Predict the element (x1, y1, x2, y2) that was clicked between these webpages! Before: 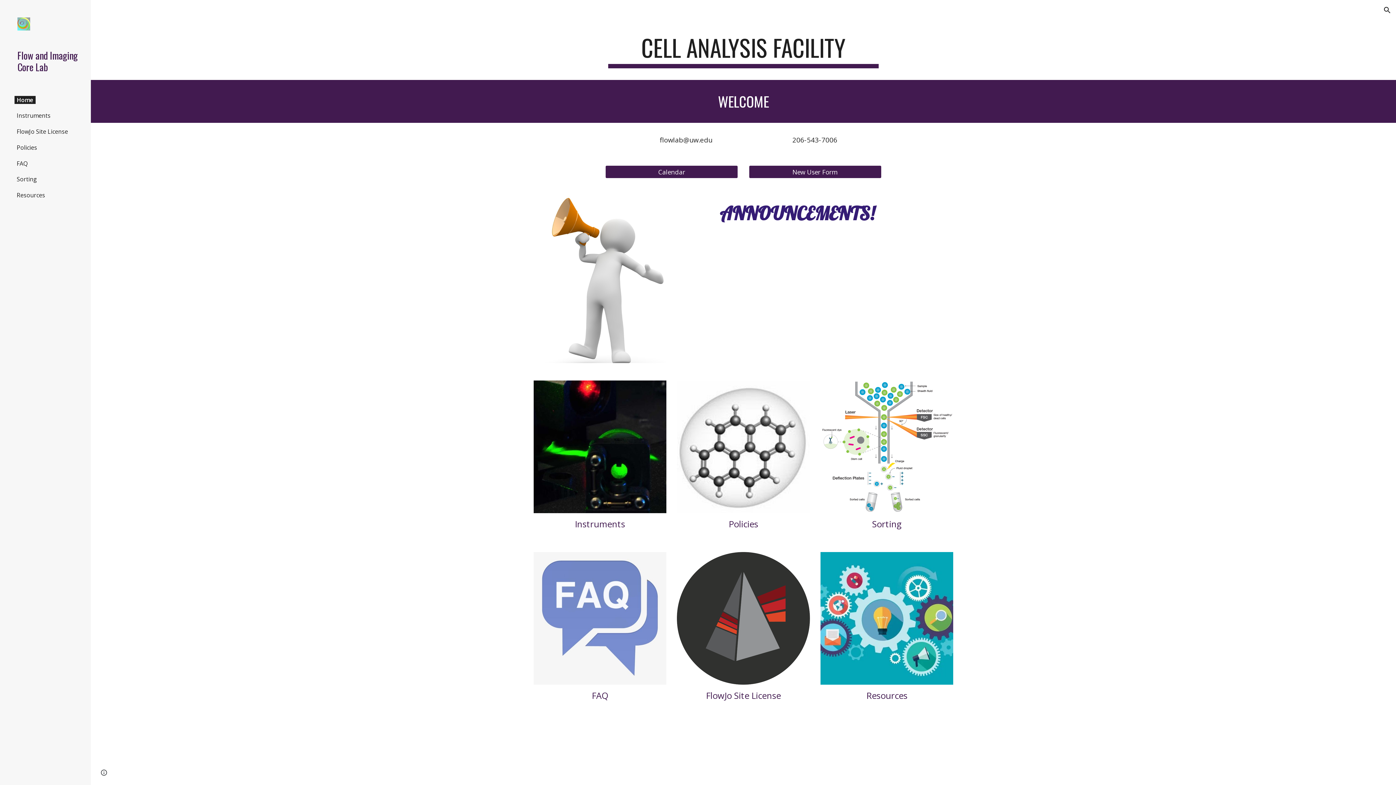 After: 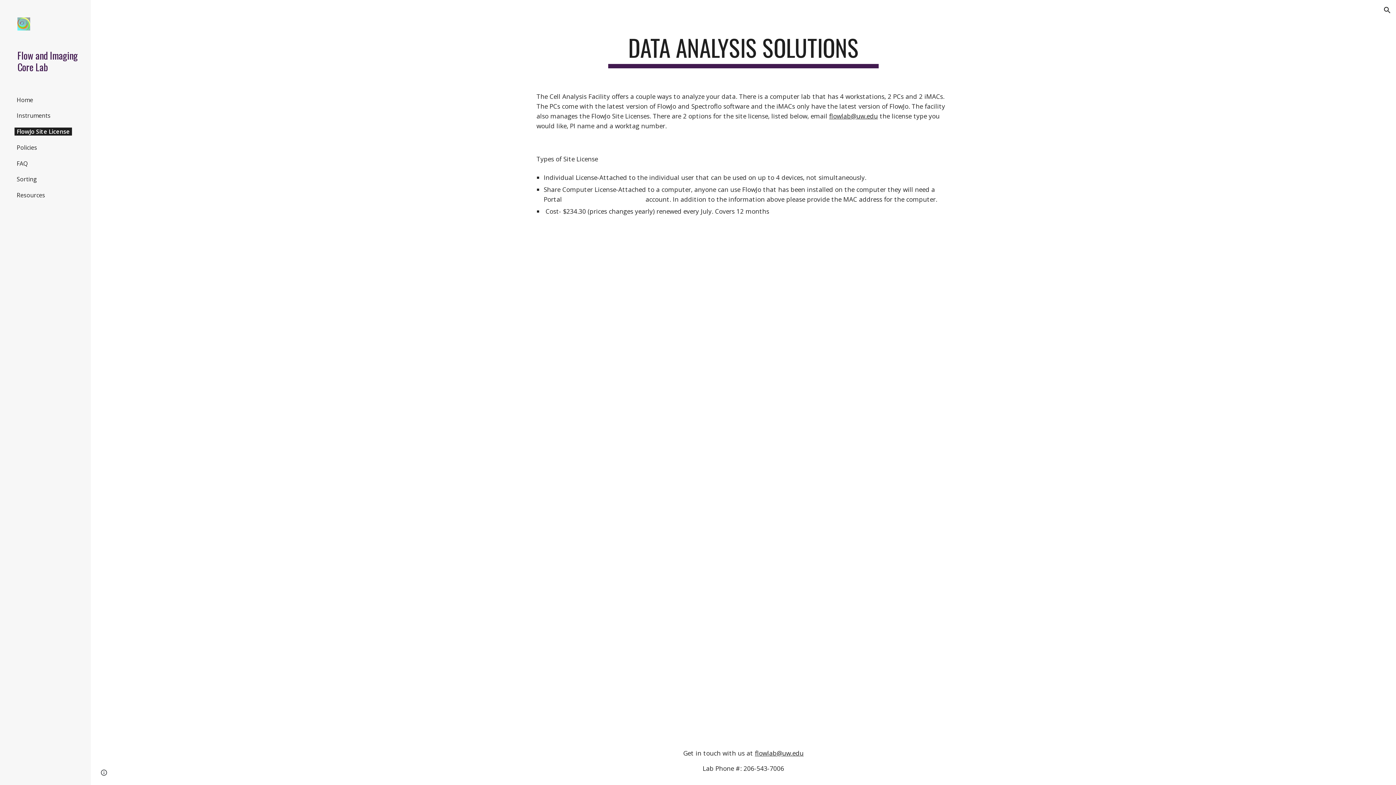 Action: bbox: (677, 552, 810, 685)